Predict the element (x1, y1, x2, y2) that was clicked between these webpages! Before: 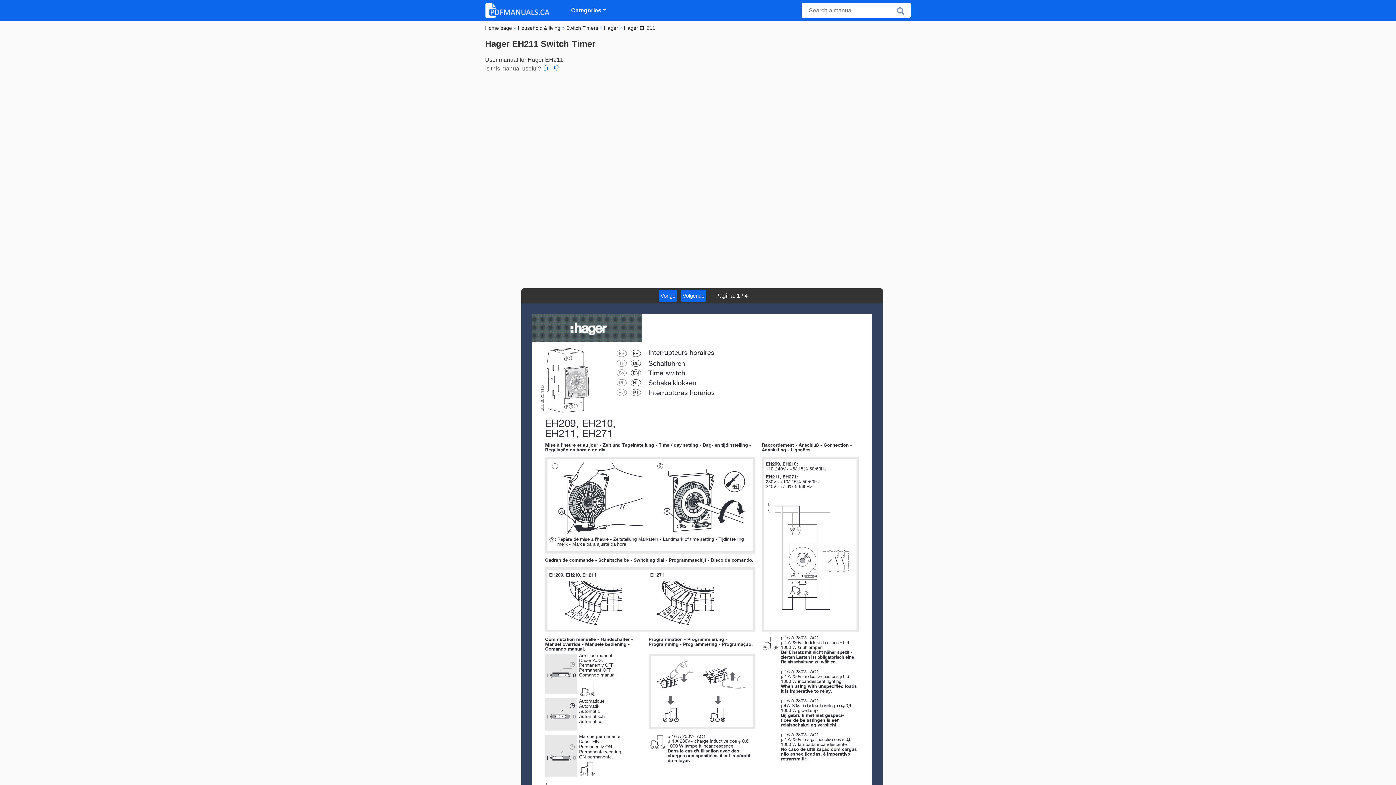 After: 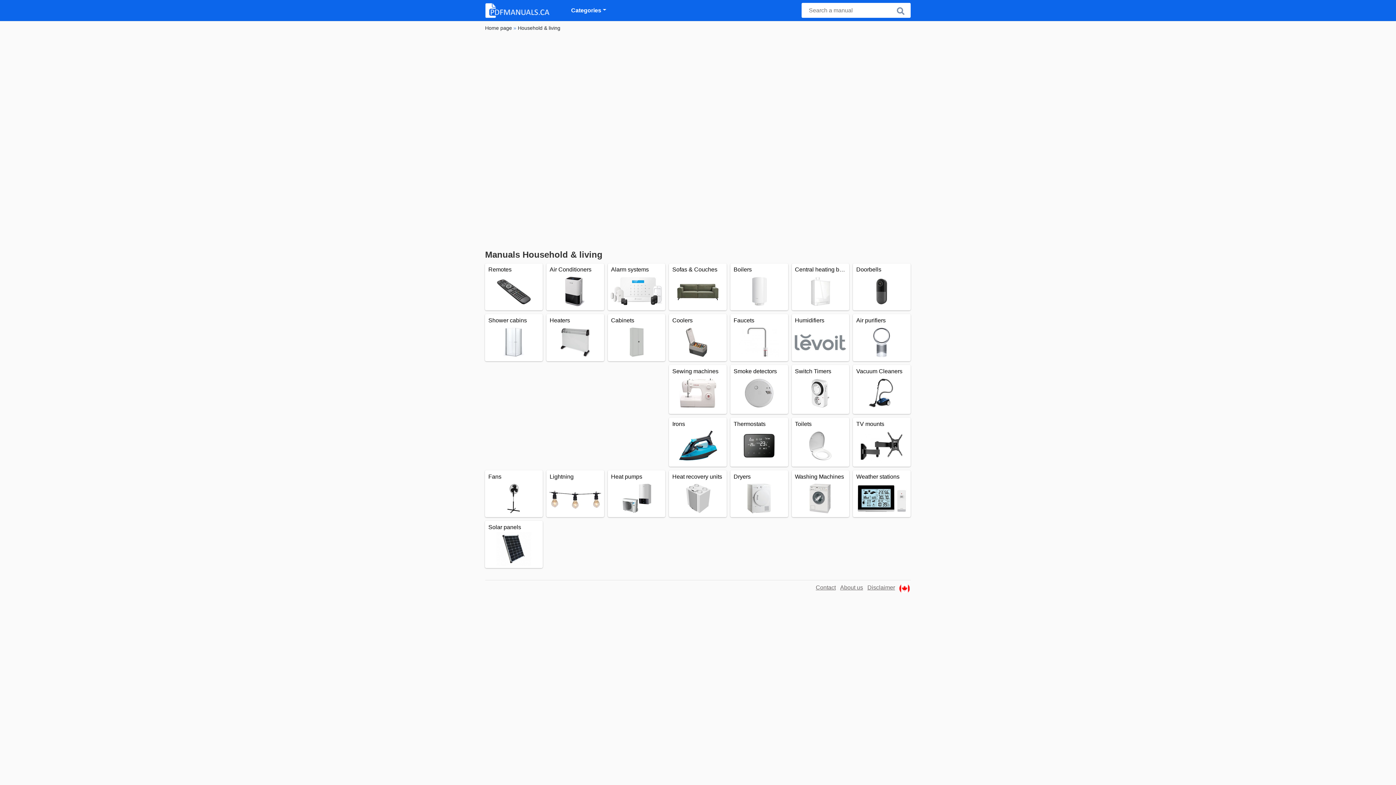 Action: label: Household & living bbox: (517, 24, 560, 31)